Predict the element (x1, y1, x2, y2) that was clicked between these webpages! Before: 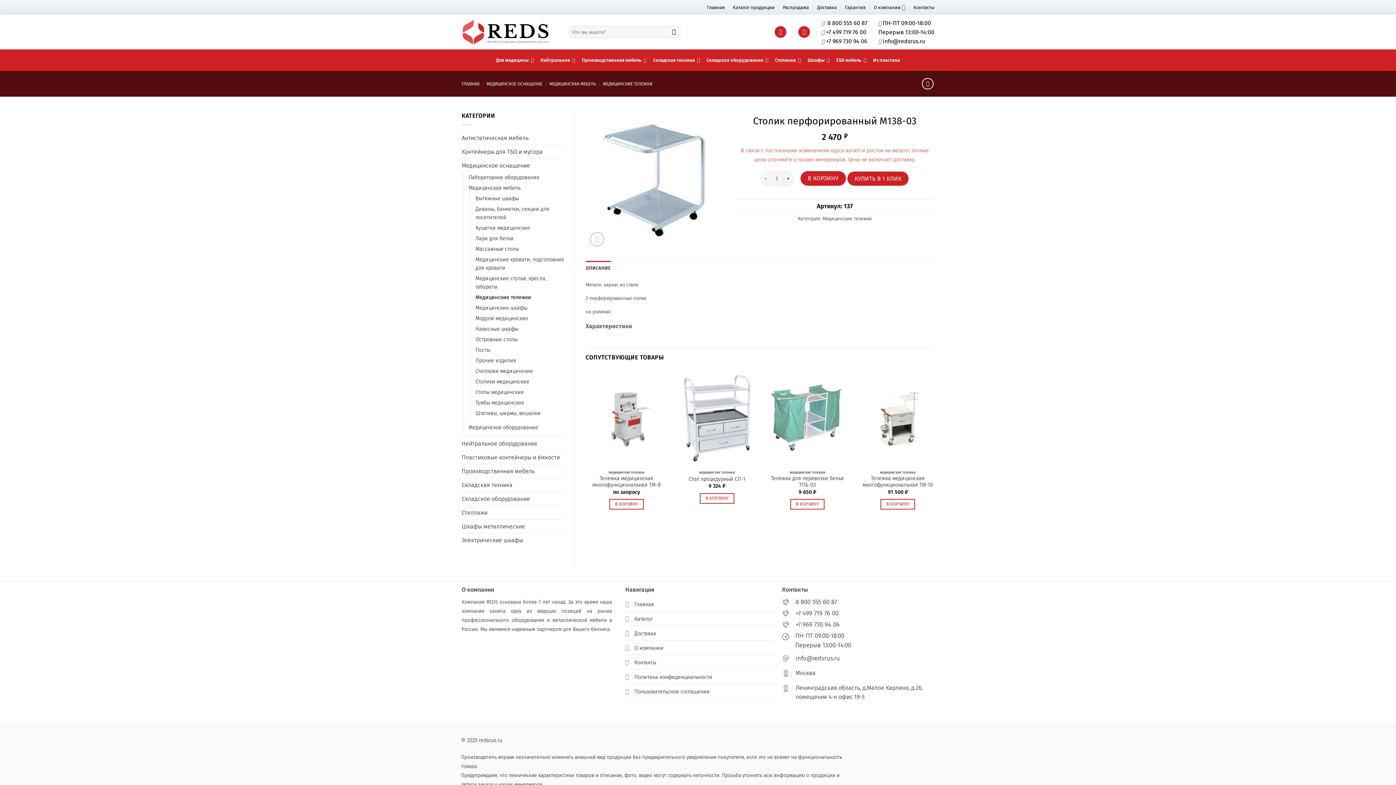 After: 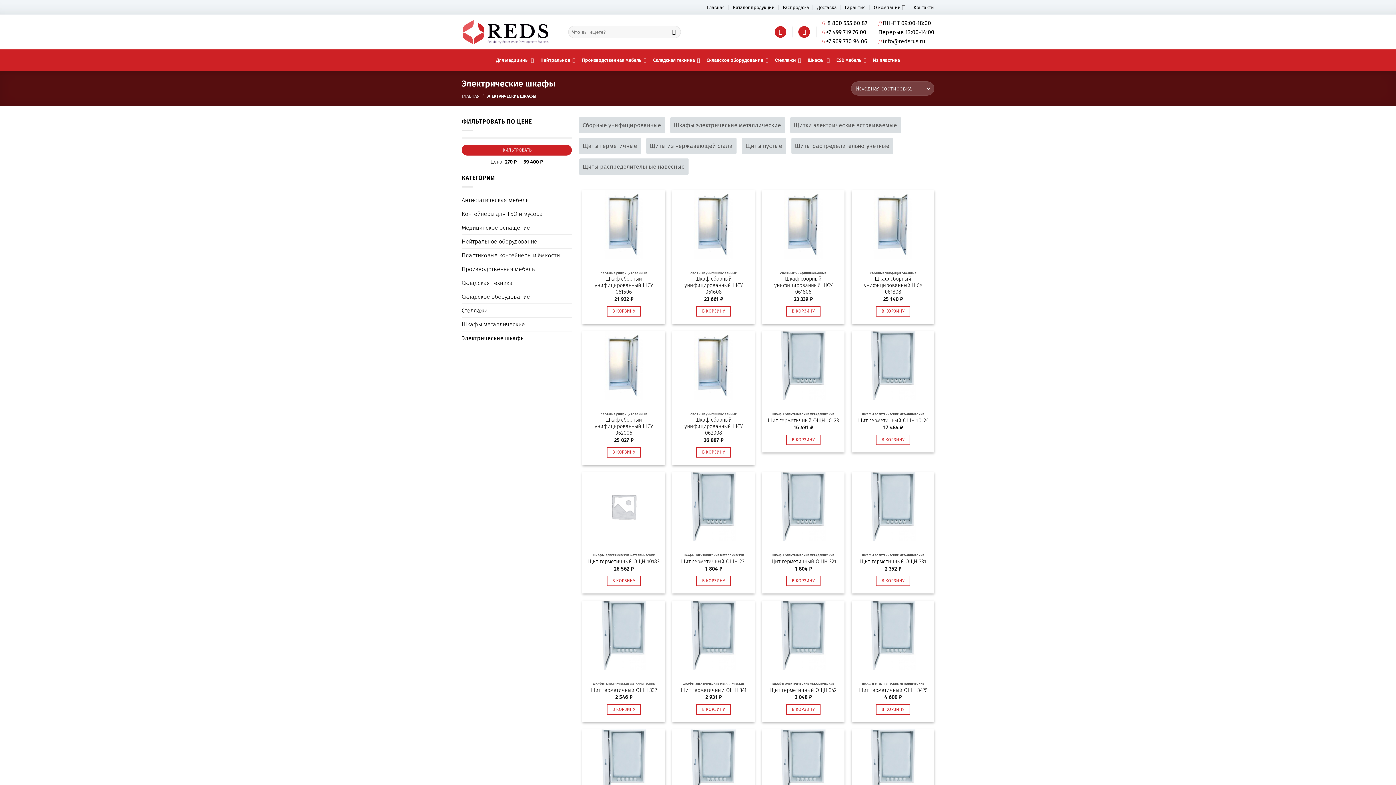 Action: bbox: (461, 533, 563, 547) label: Электрические шкафы